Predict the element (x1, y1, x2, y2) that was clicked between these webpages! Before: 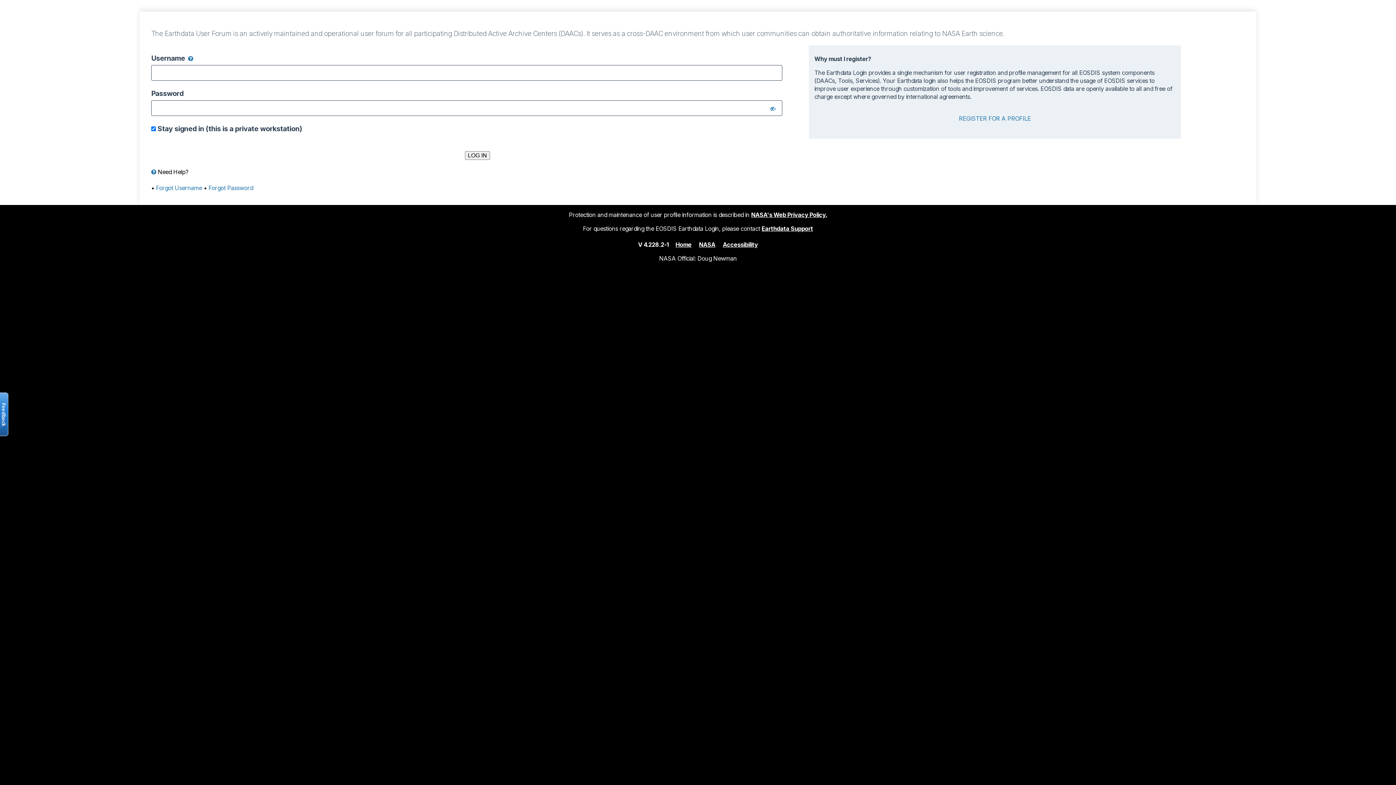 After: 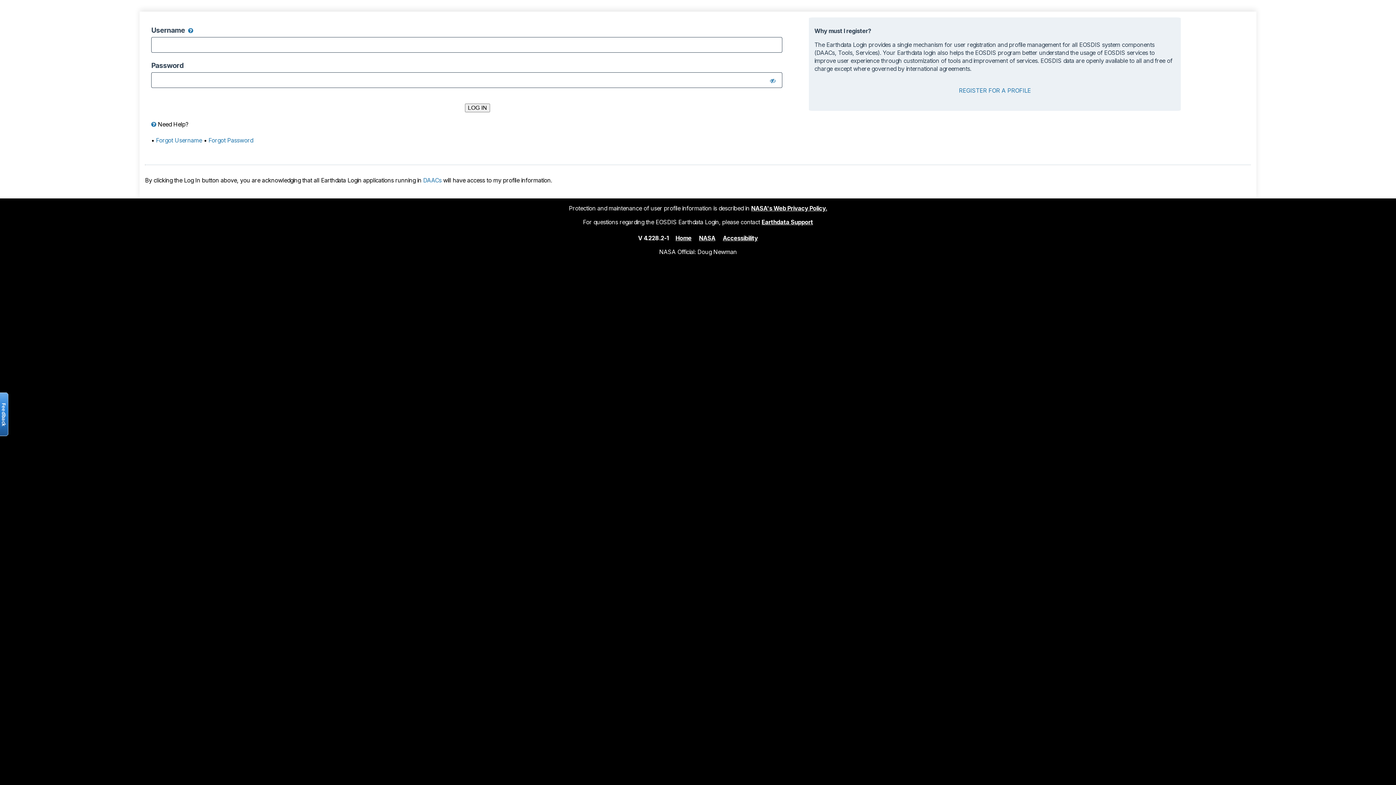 Action: bbox: (675, 240, 691, 248) label: Home